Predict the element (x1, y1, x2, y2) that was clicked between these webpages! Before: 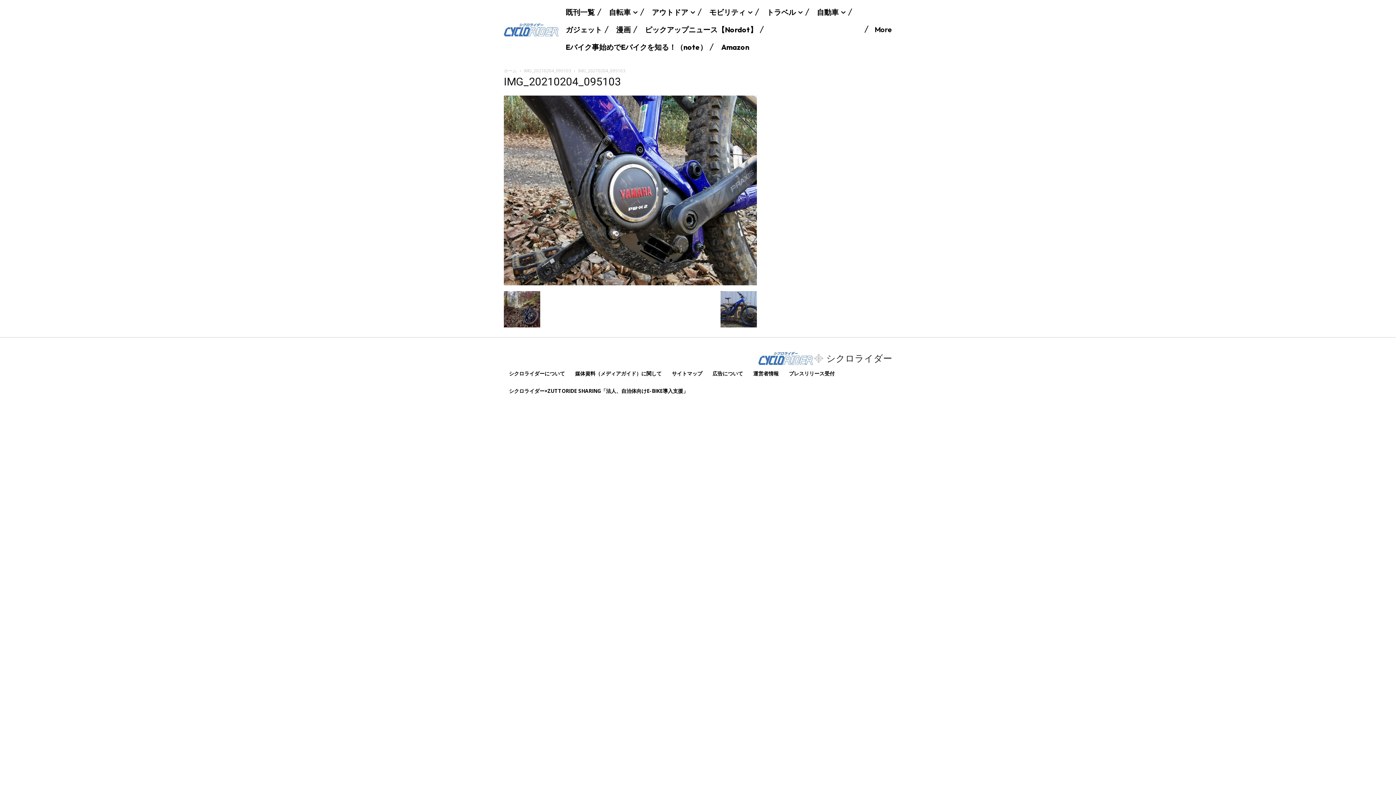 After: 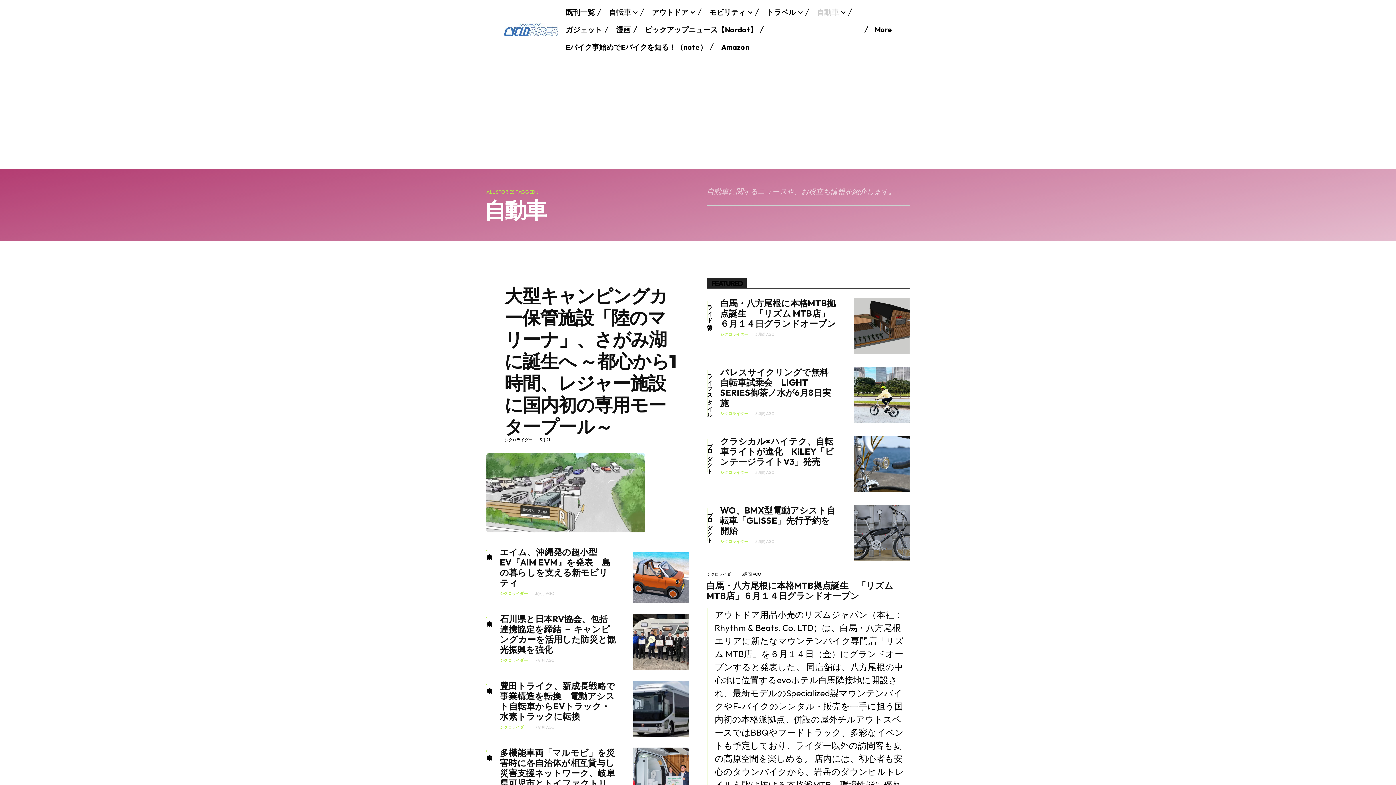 Action: bbox: (817, 3, 845, 21) label: 自動車